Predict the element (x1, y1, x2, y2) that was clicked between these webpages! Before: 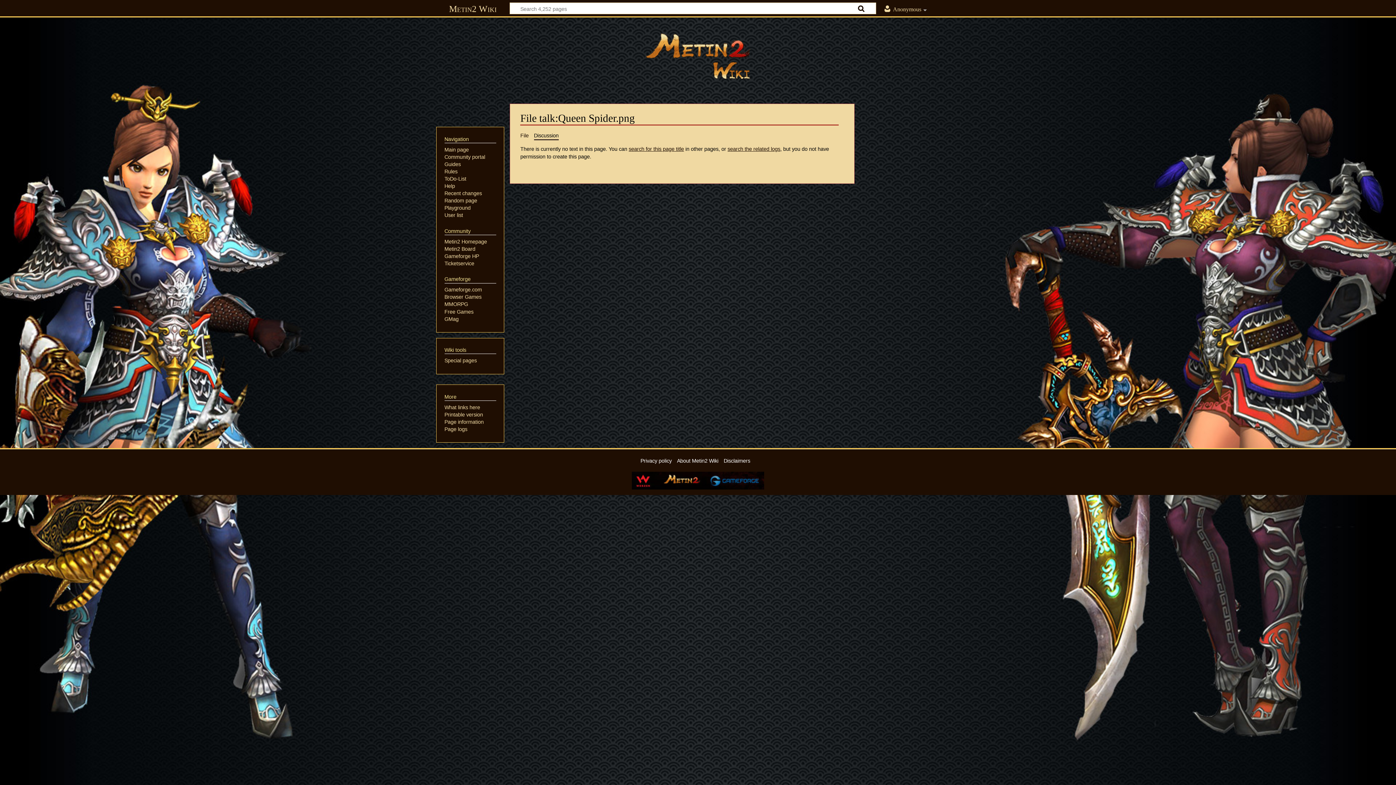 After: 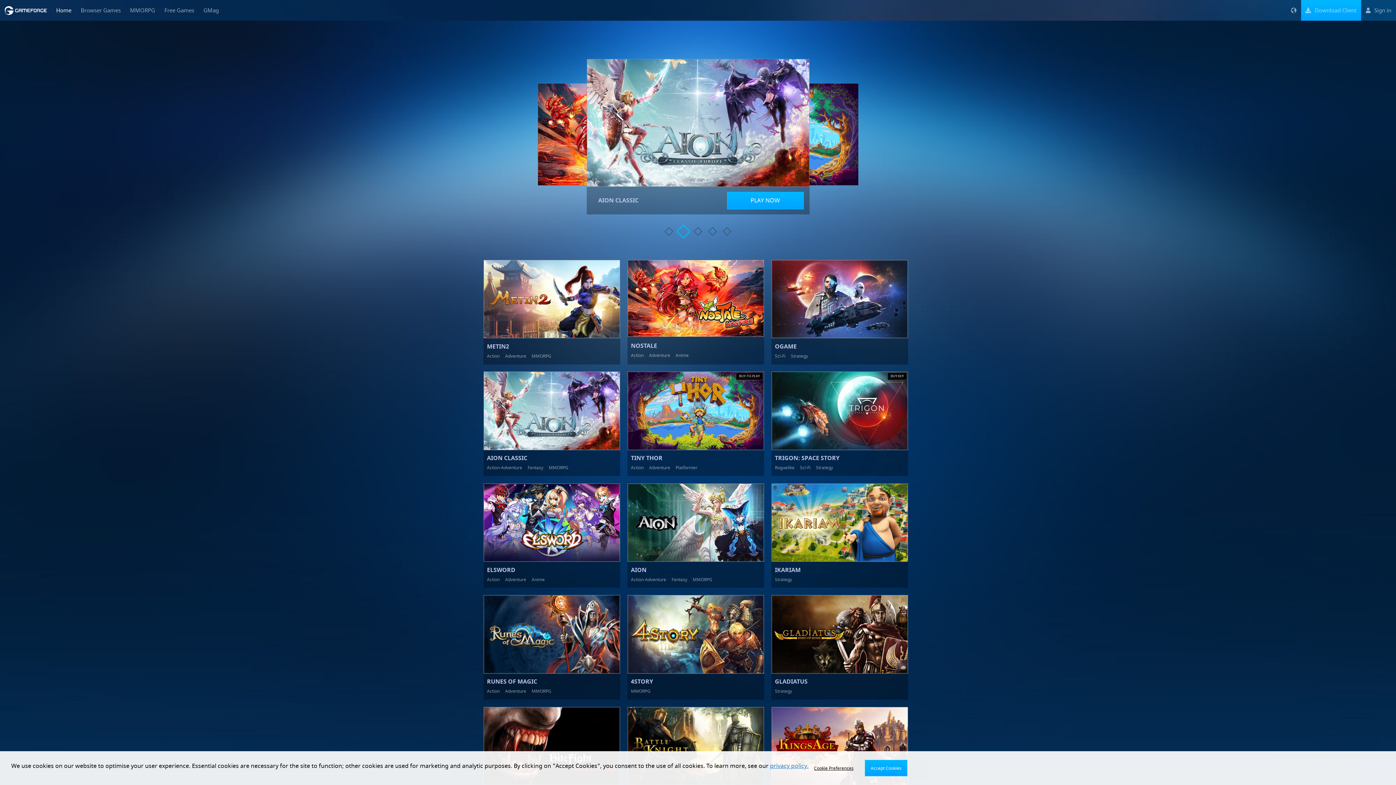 Action: bbox: (444, 253, 479, 259) label: Gameforge HP